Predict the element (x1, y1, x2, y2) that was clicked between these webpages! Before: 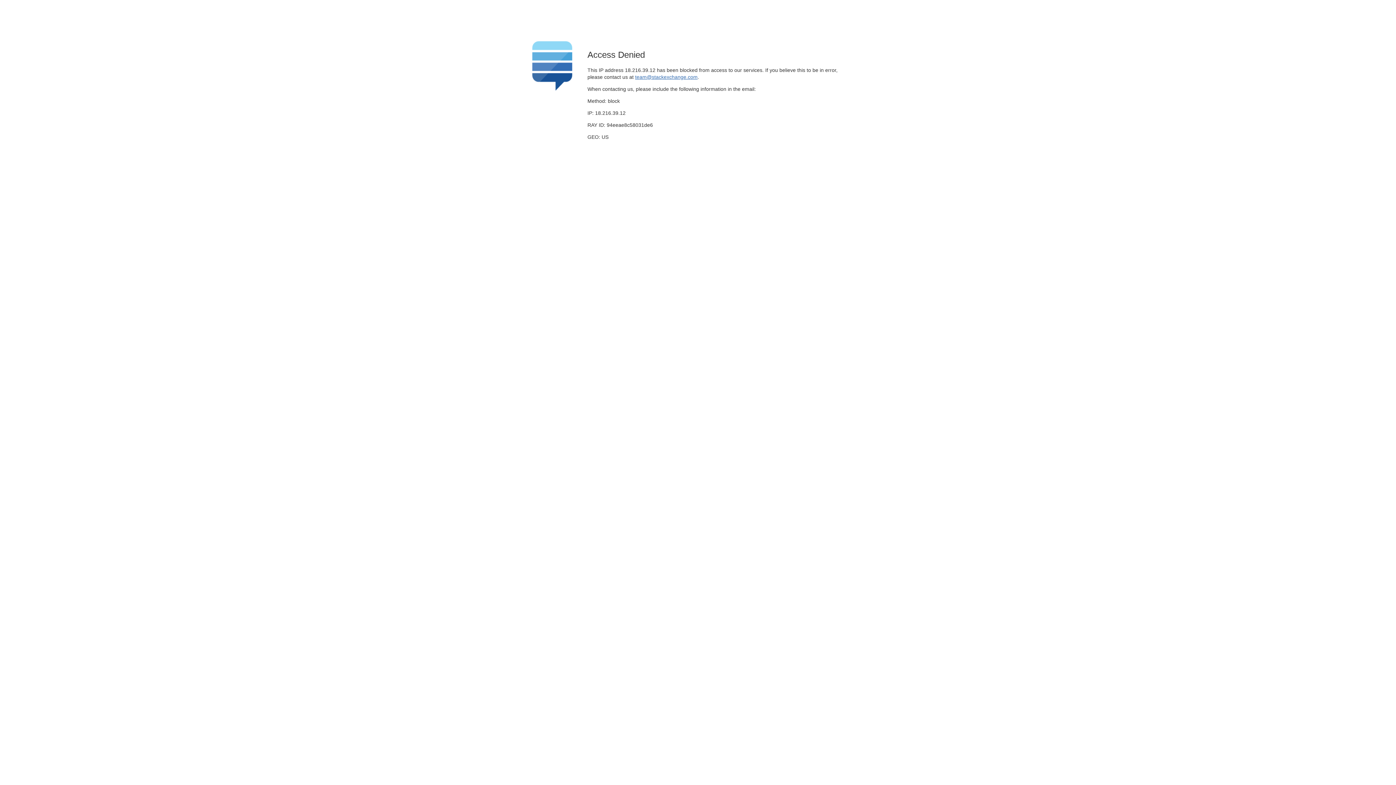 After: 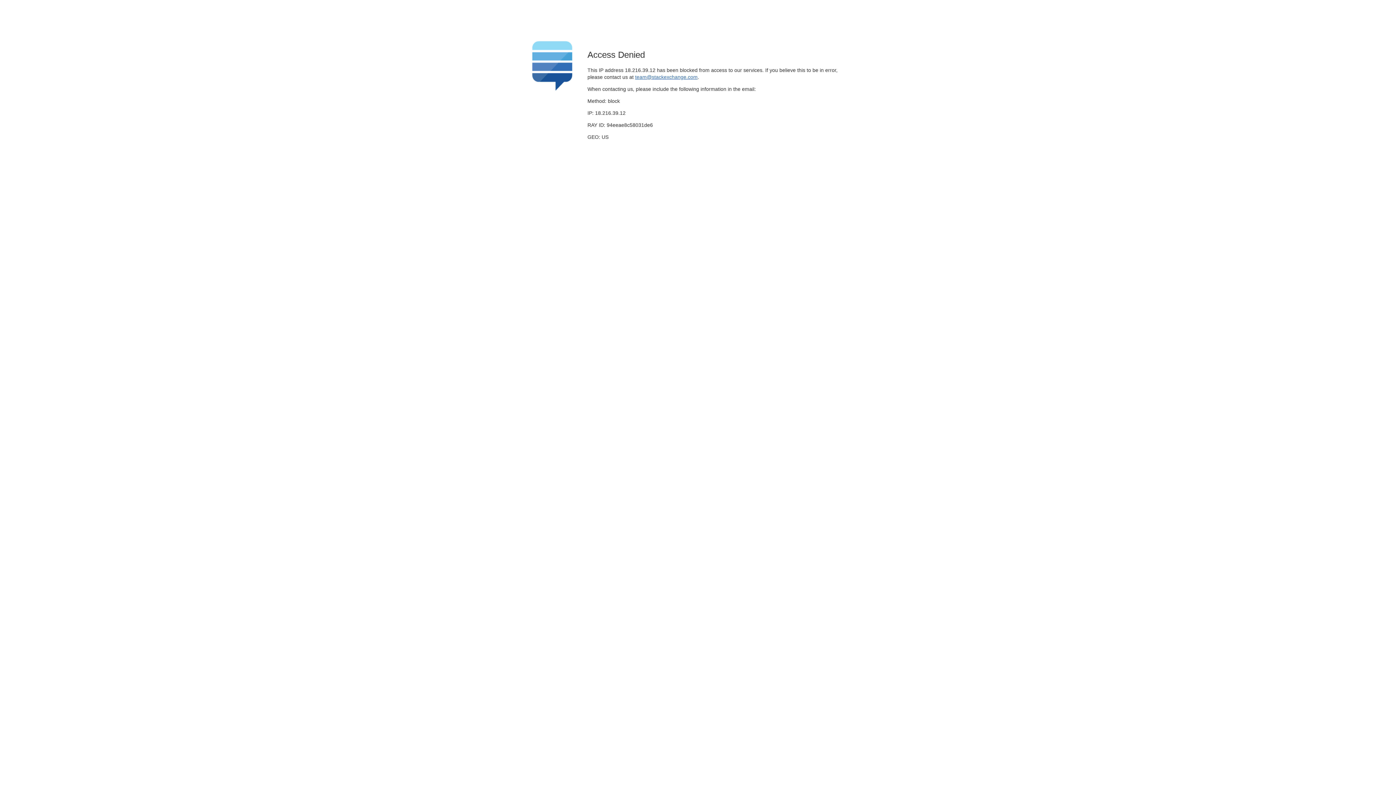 Action: bbox: (635, 74, 697, 79) label: team@stackexchange.com